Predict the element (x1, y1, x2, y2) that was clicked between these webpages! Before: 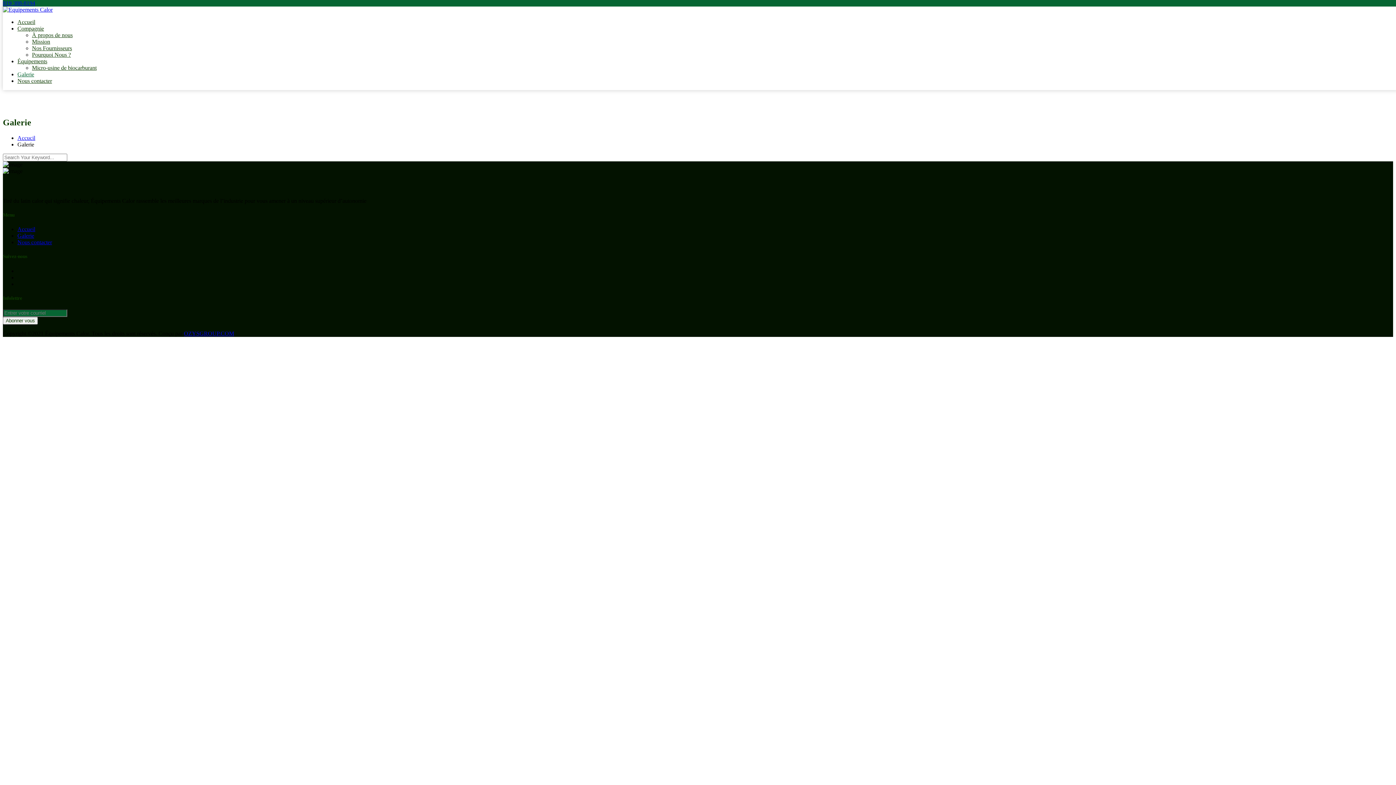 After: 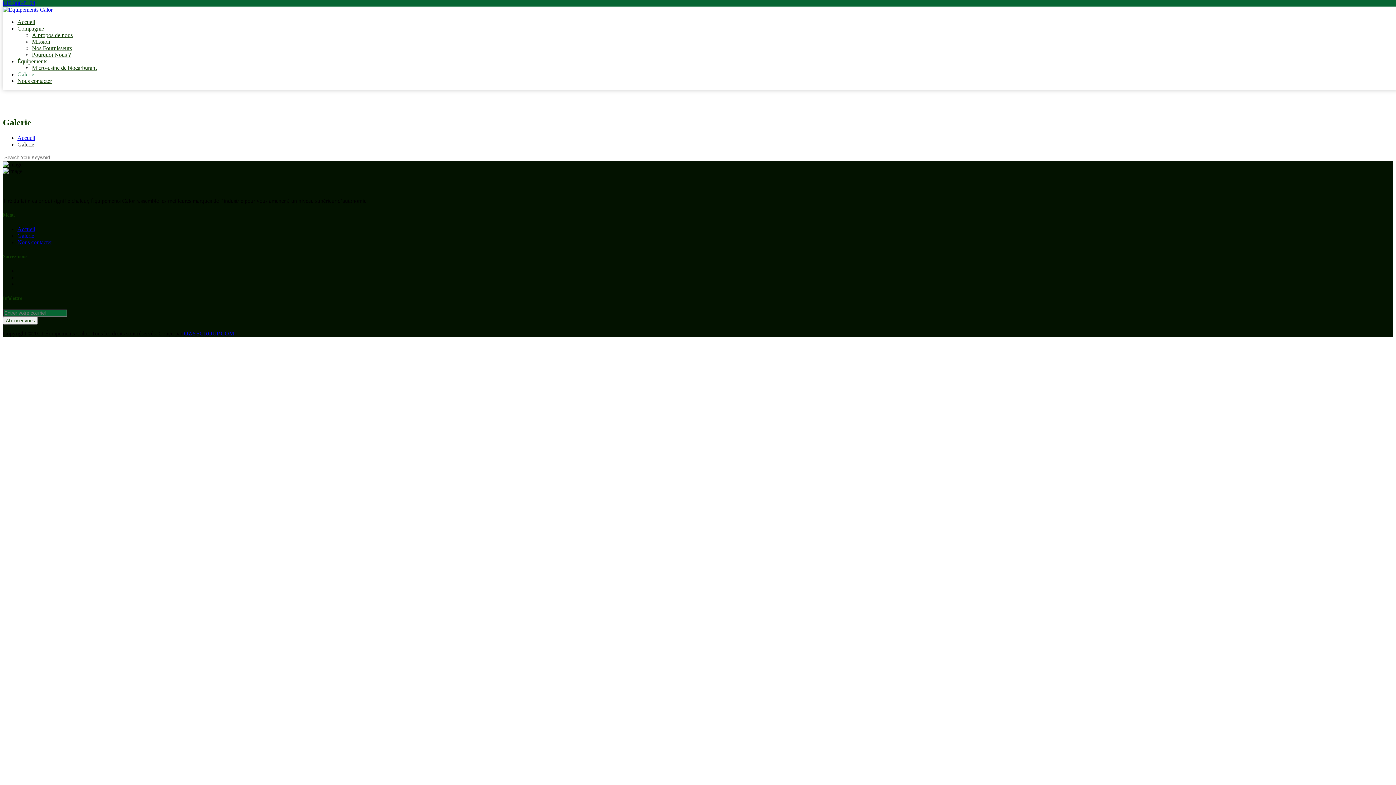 Action: label: 819 388-8194 bbox: (2, 0, 35, 6)